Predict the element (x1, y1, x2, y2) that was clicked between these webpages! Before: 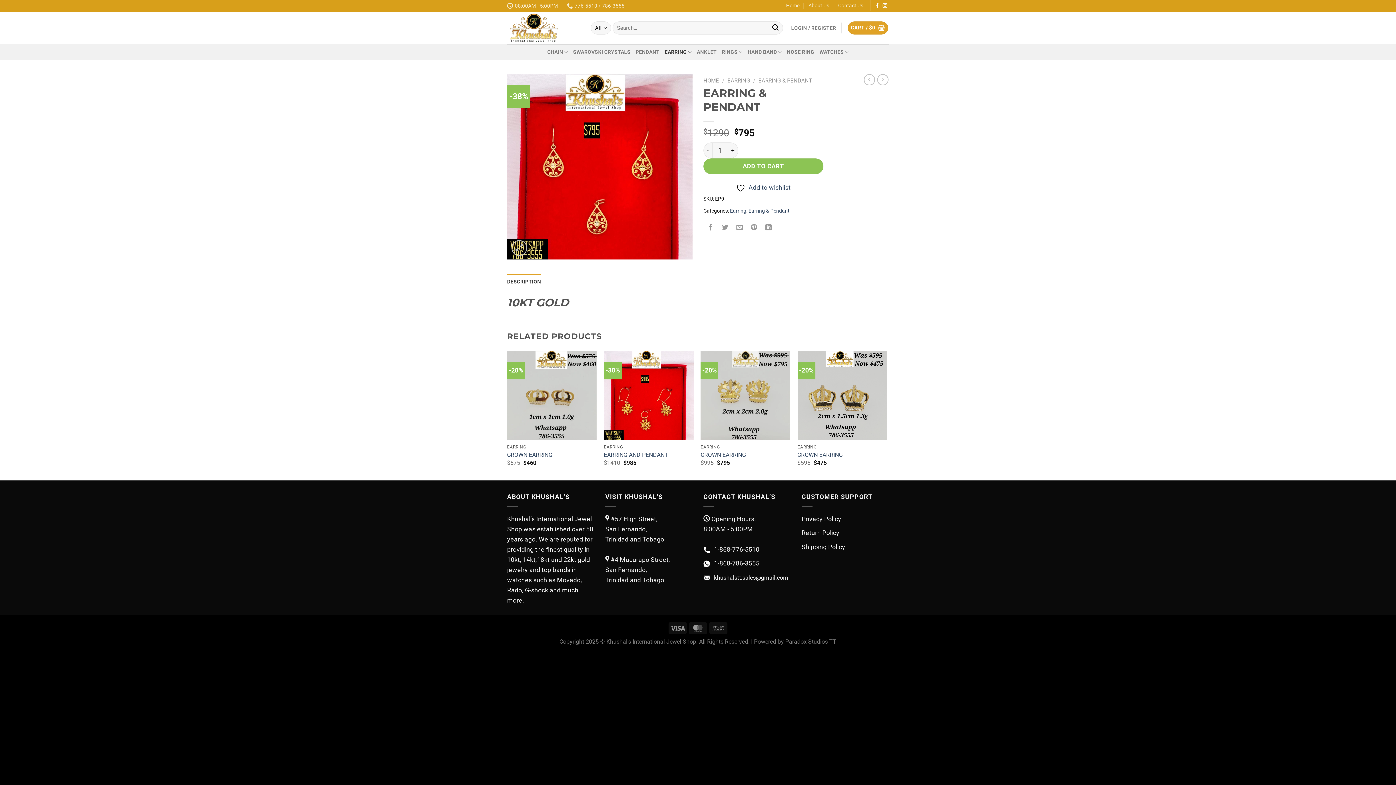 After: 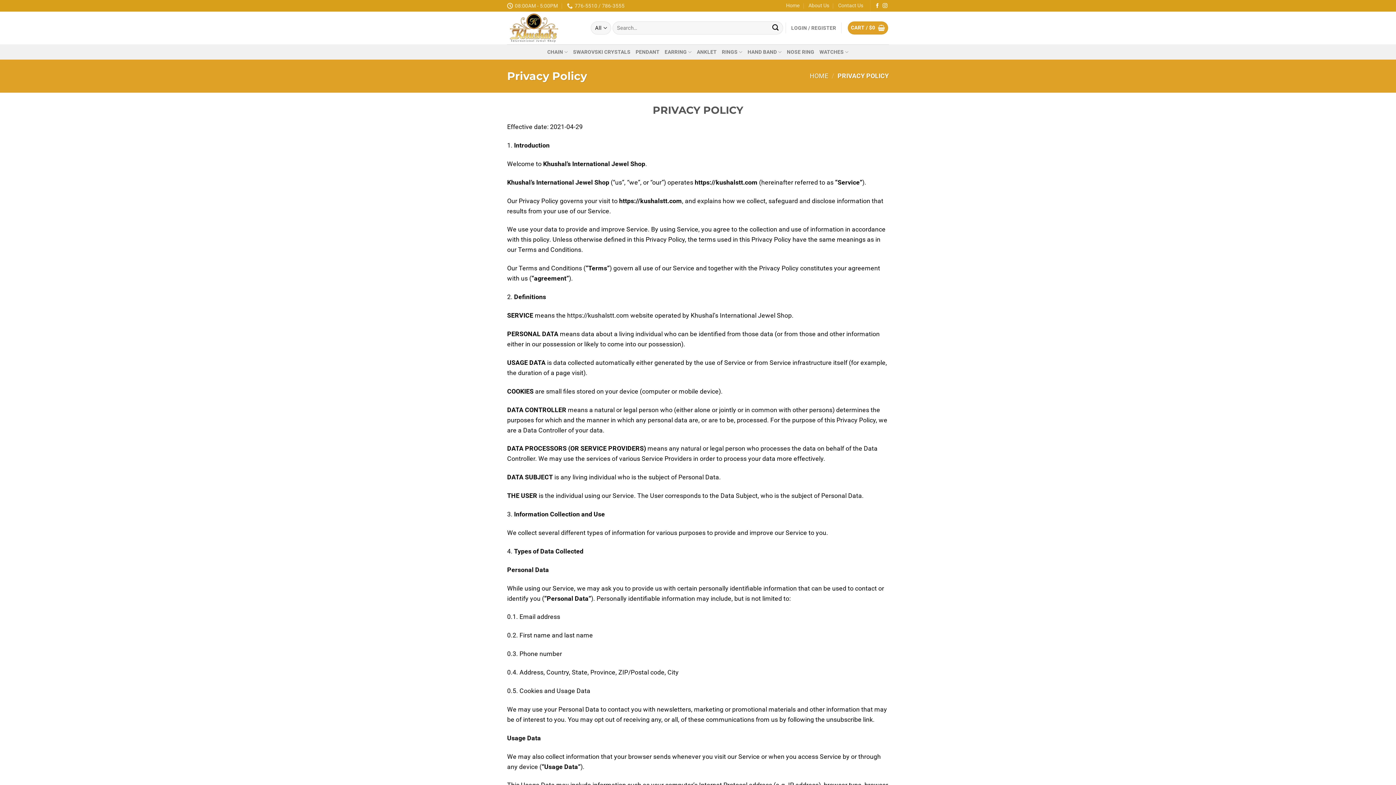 Action: label: Privacy Policy bbox: (801, 515, 841, 522)